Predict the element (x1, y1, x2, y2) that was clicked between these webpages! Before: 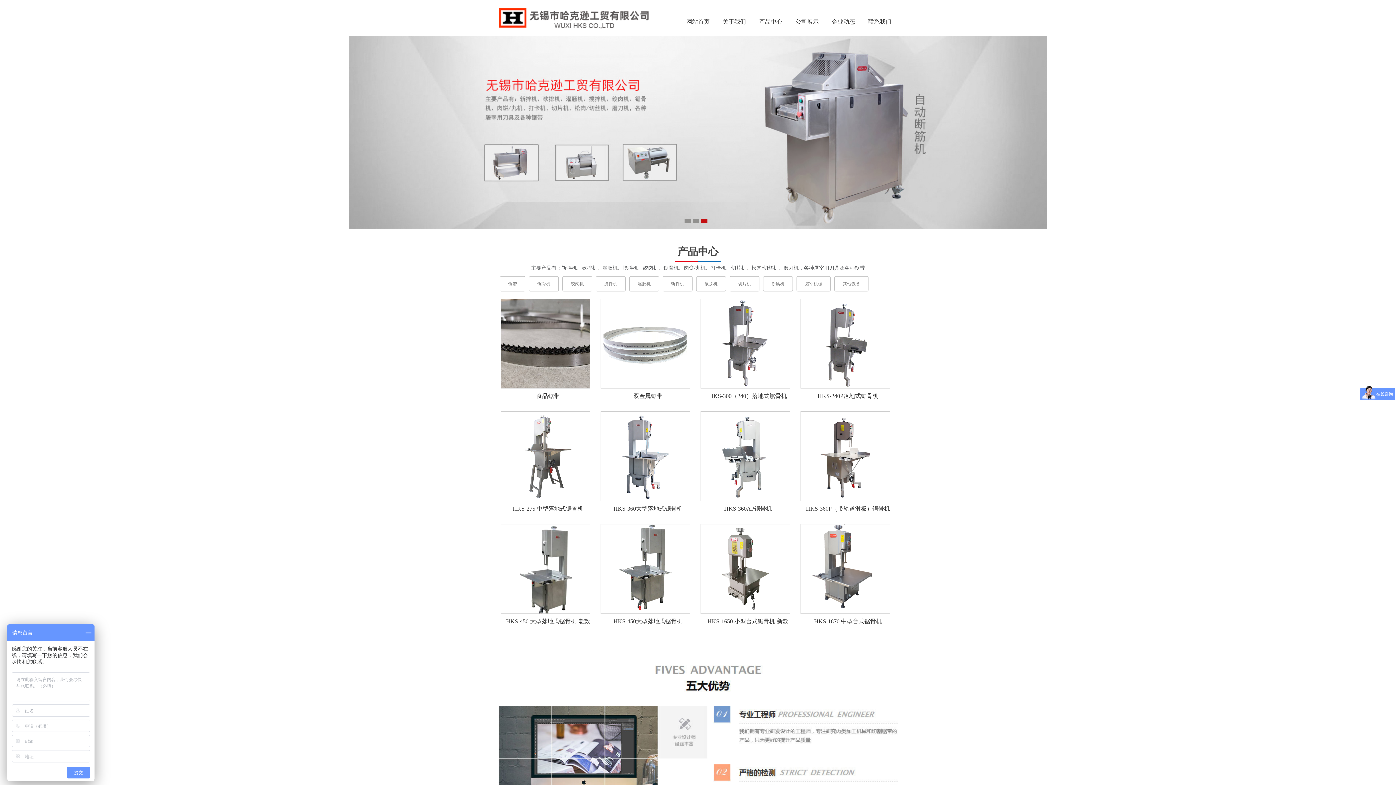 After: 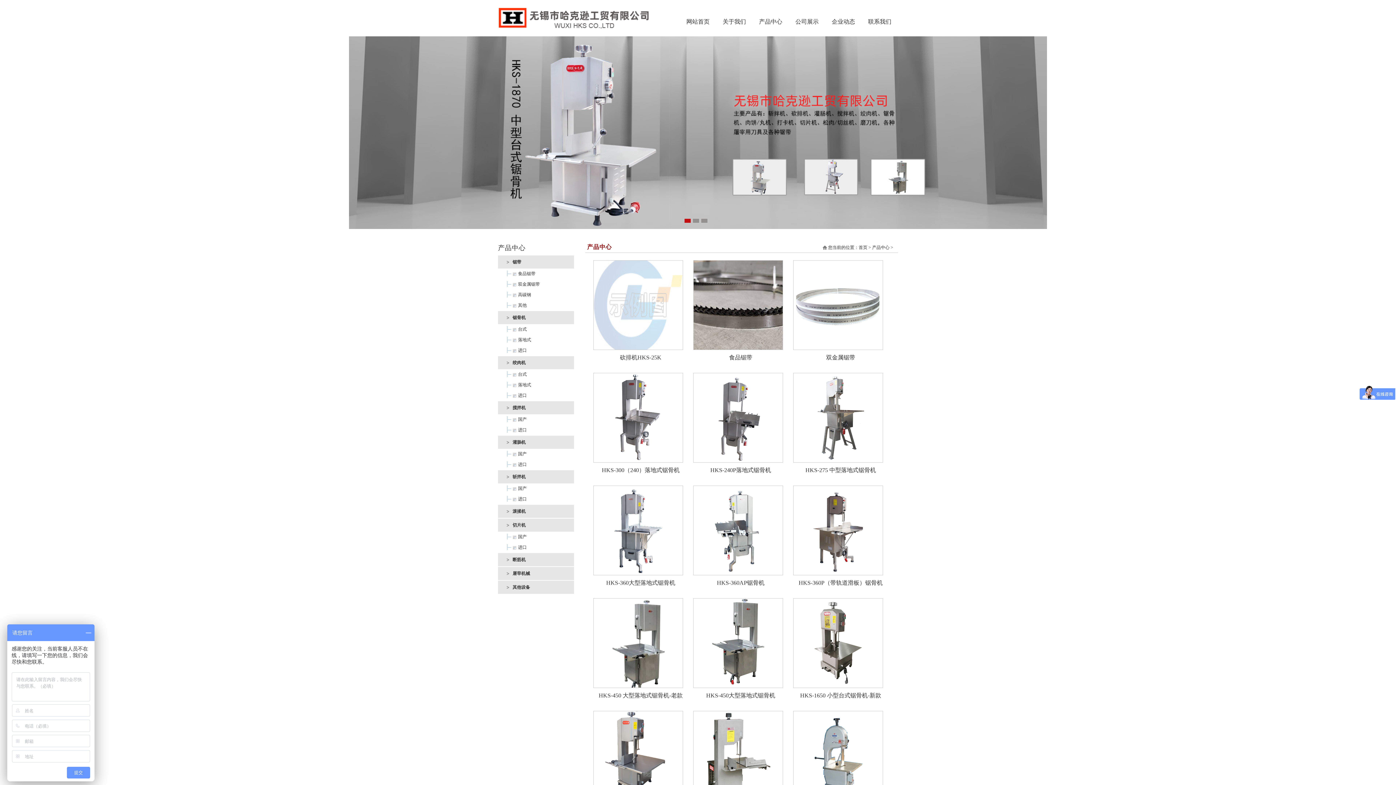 Action: bbox: (752, 7, 789, 36) label: 产品中心